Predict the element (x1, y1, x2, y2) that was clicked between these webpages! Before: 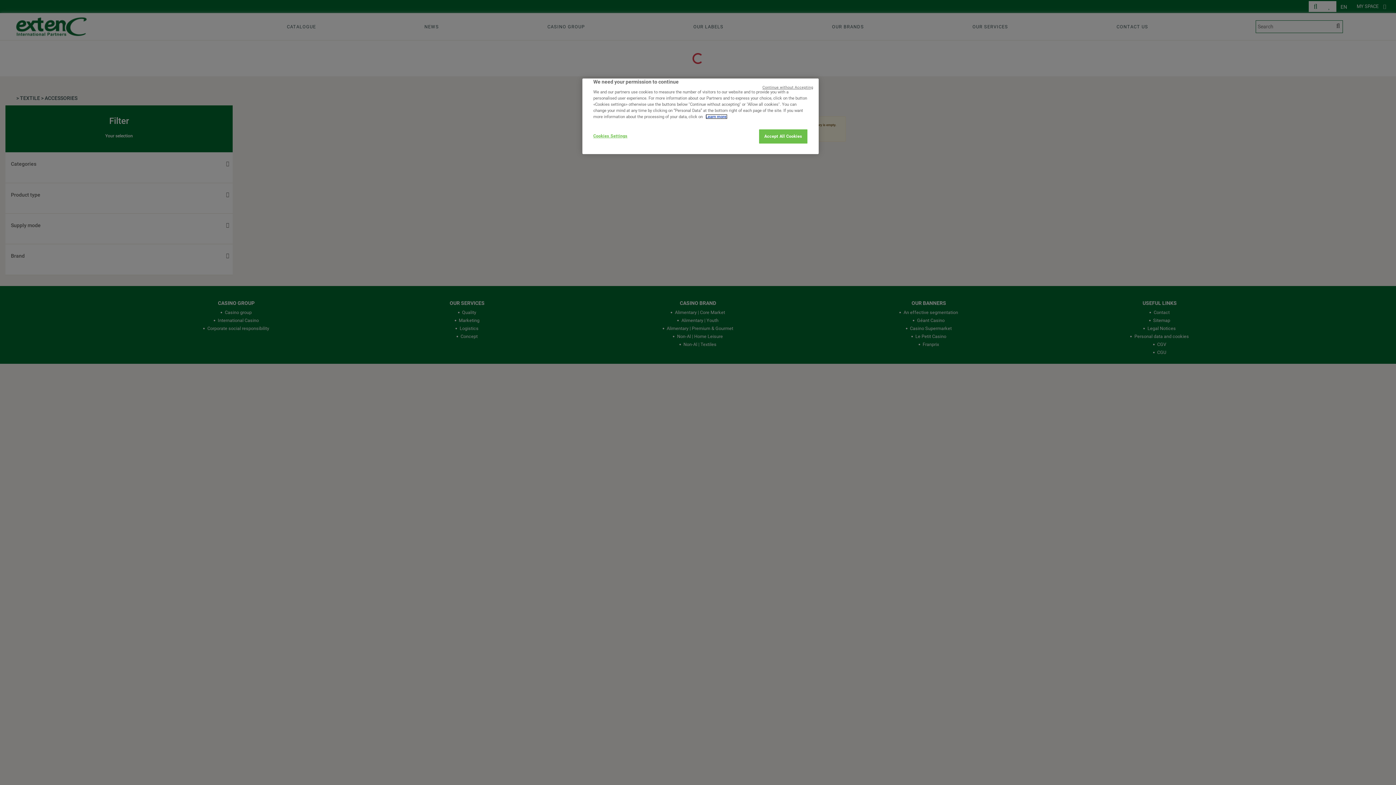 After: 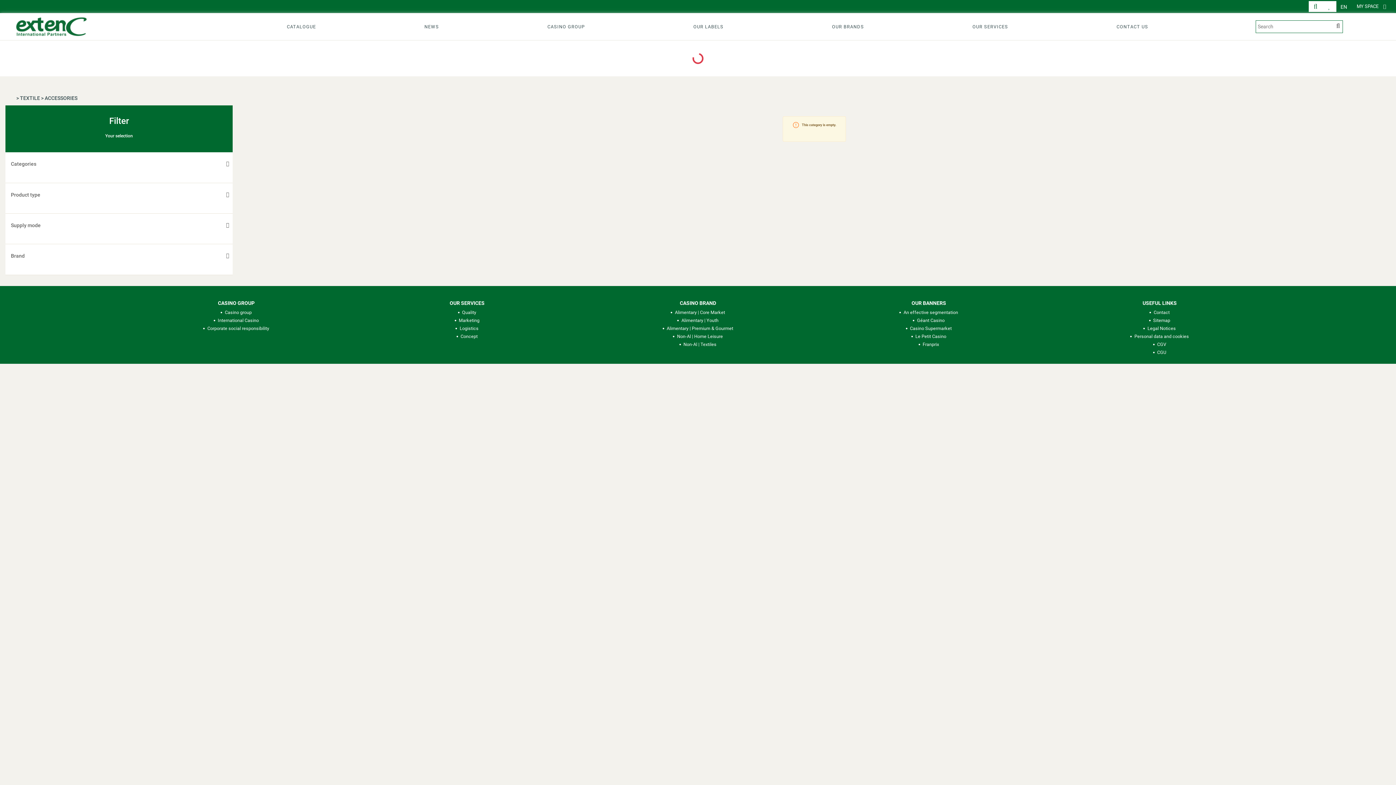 Action: bbox: (762, 84, 813, 90) label: Continue without Accepting